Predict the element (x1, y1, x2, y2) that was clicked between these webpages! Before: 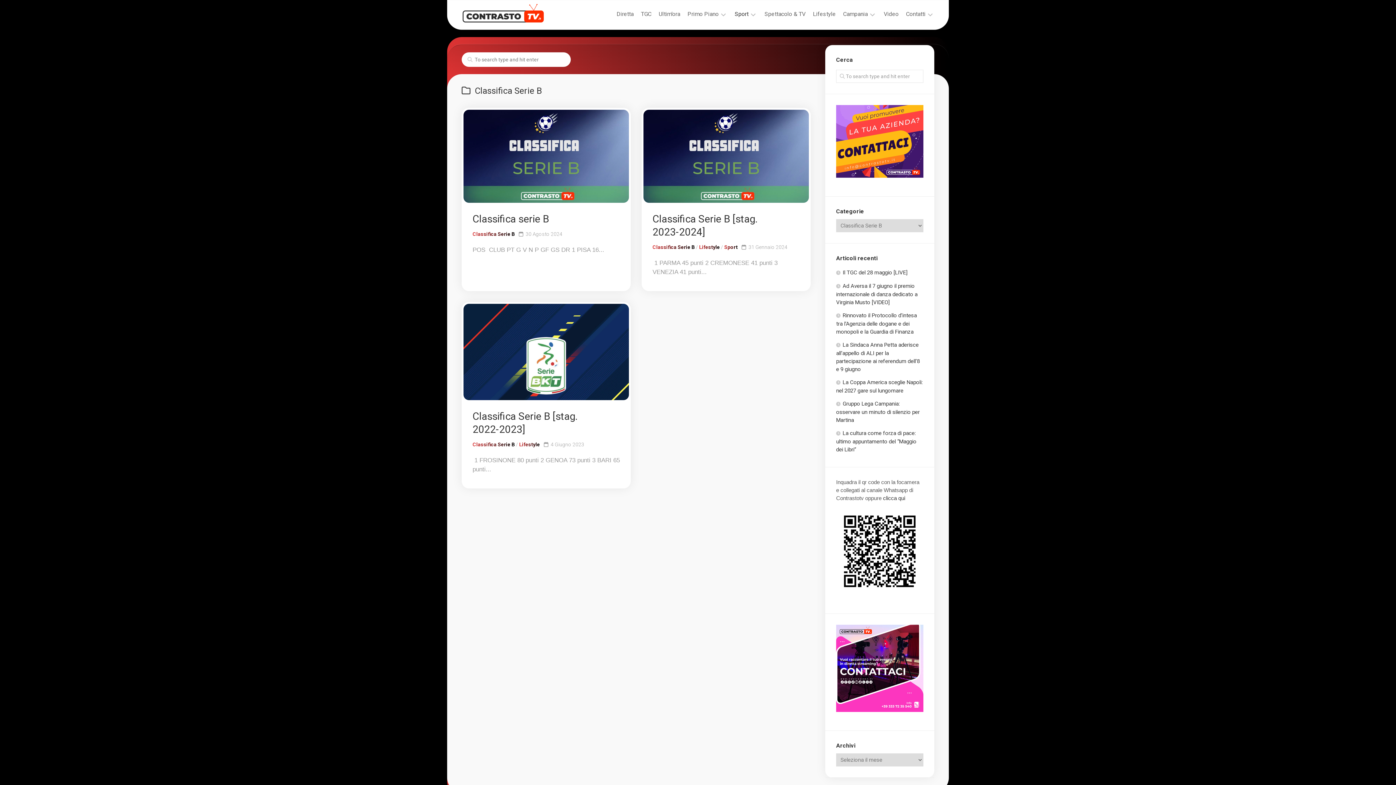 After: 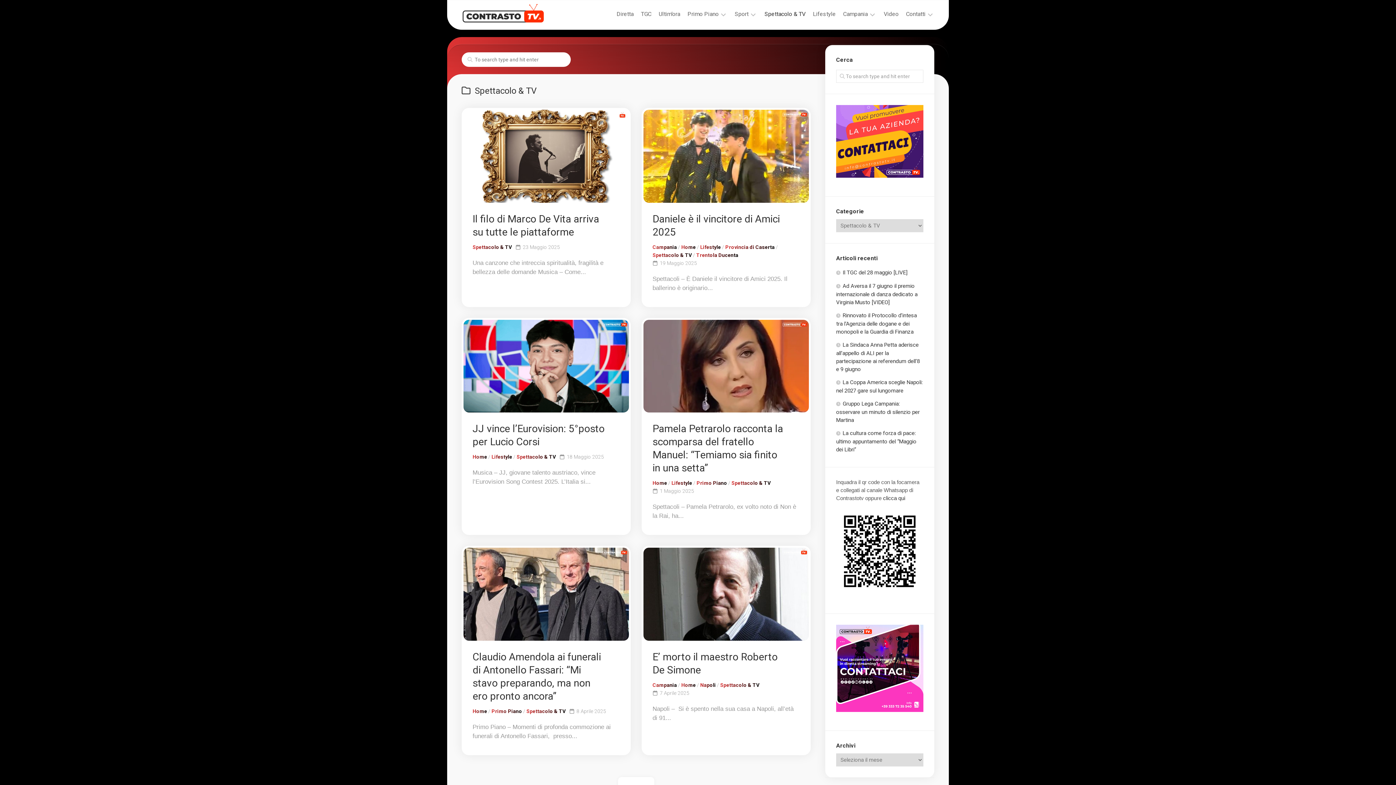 Action: label: Spettacolo & TV bbox: (764, 10, 805, 17)